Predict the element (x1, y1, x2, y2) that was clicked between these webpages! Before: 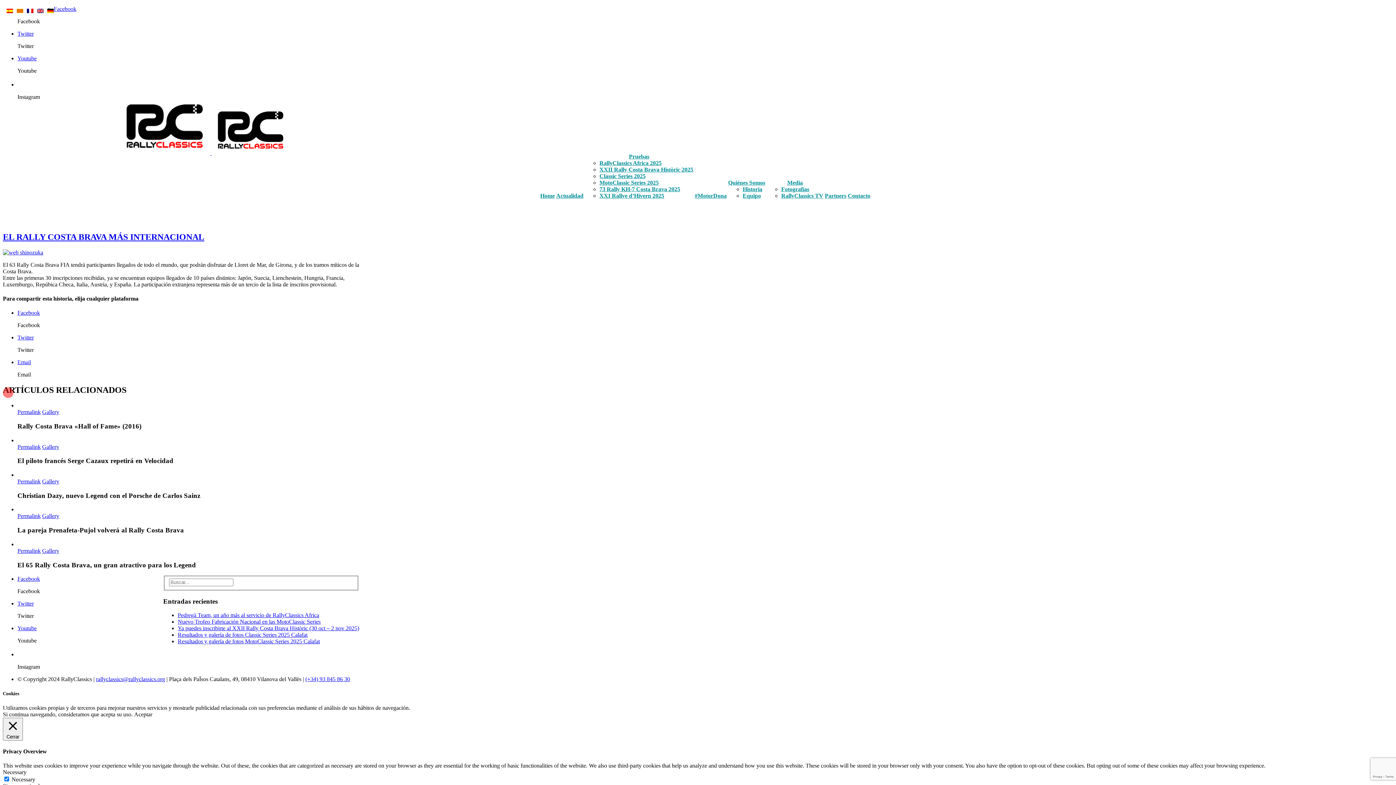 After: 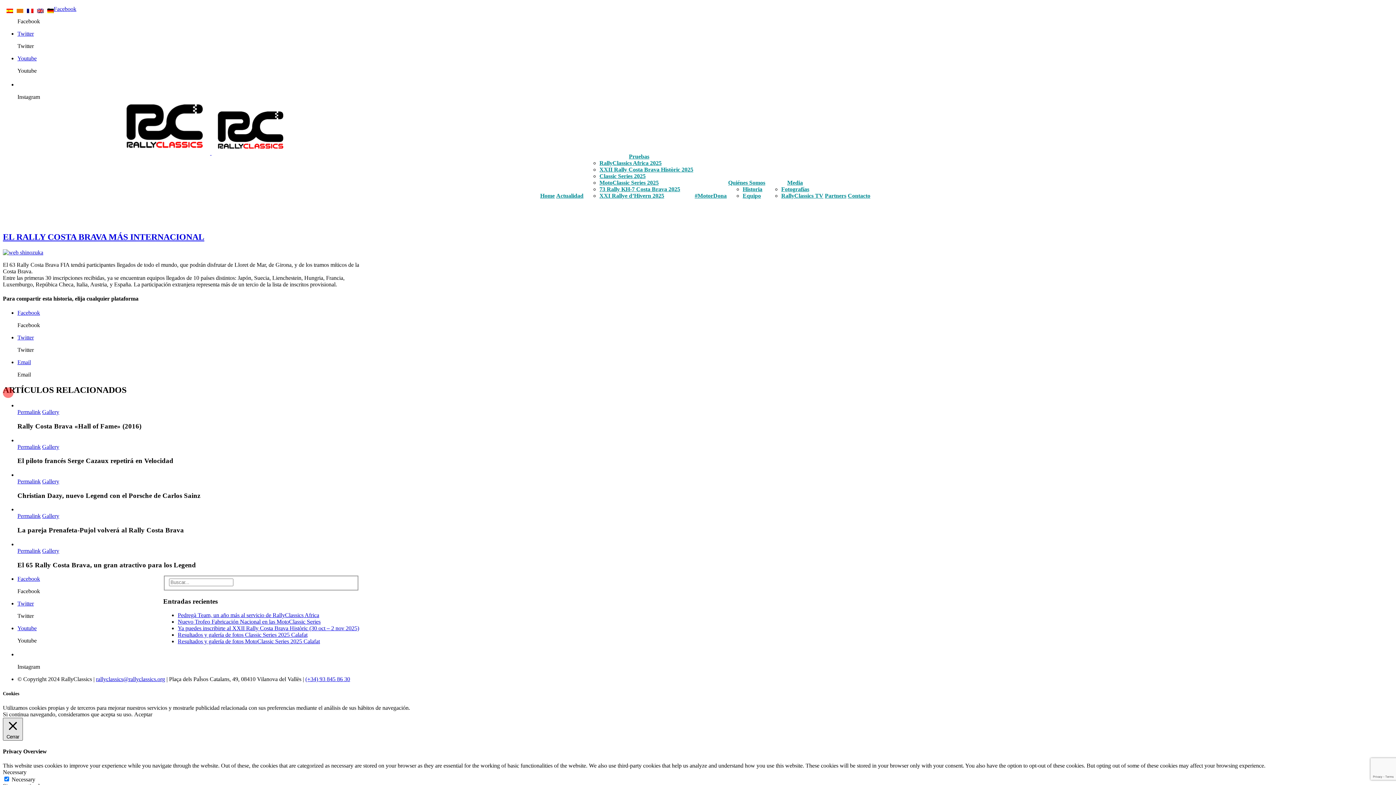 Action: bbox: (2, 718, 22, 740) label:  Cerrar